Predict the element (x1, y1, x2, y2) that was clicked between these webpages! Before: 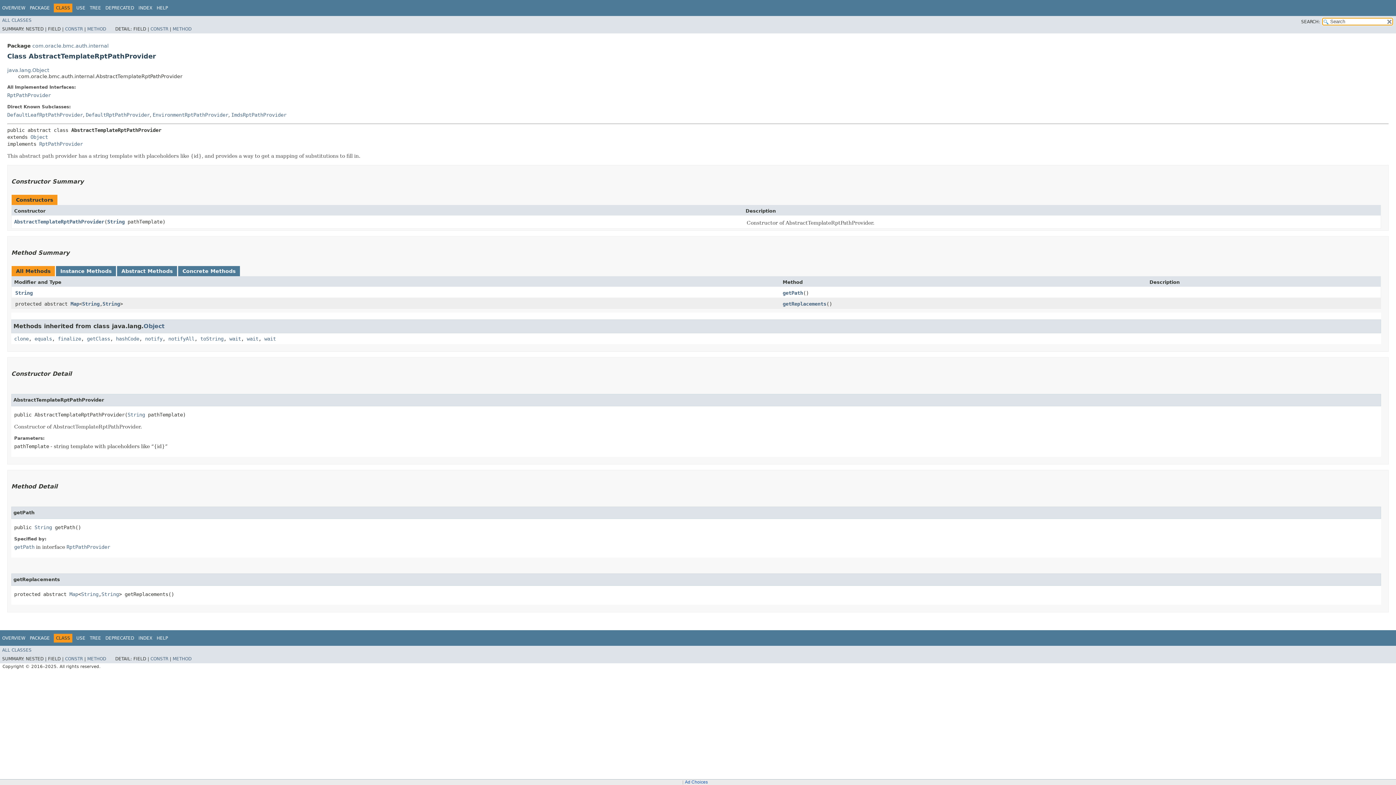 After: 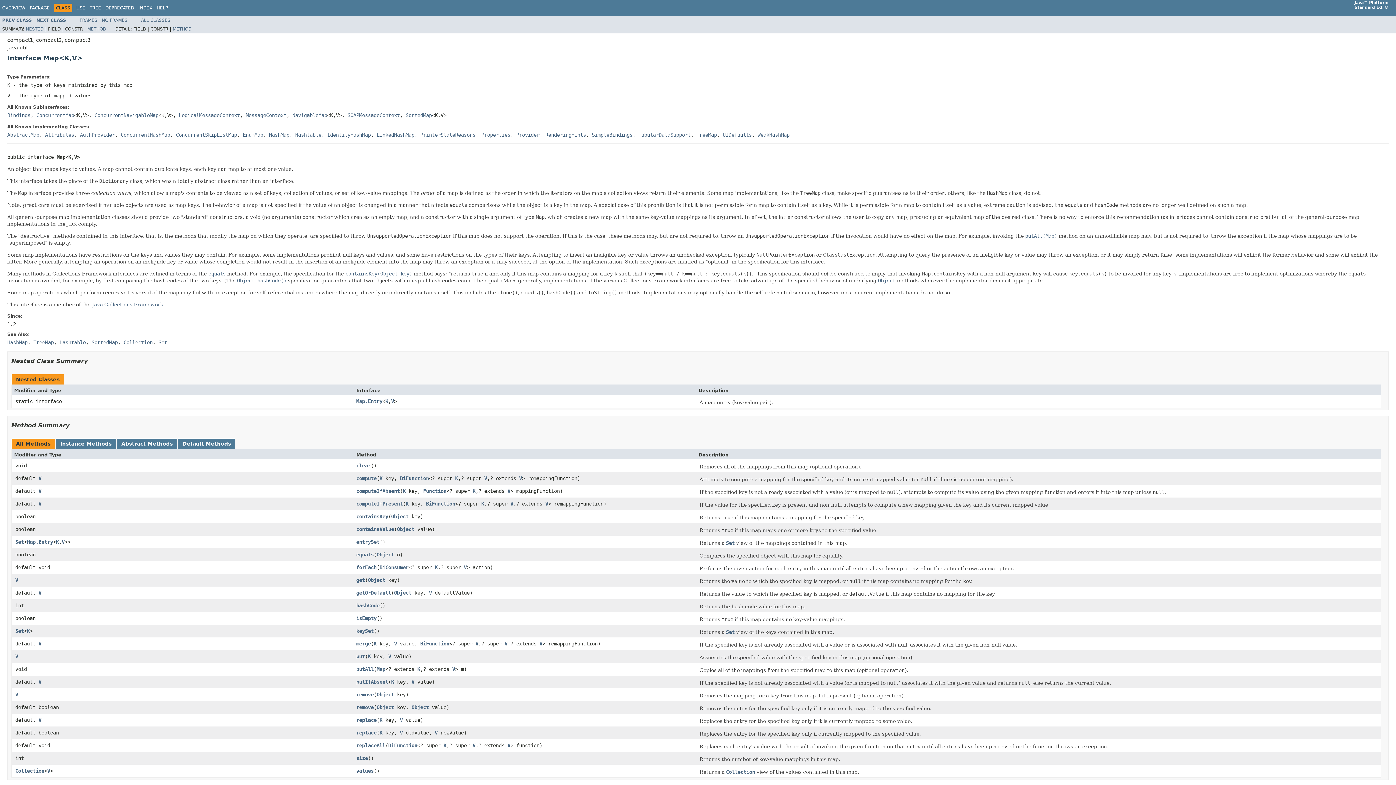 Action: bbox: (70, 300, 79, 306) label: Map